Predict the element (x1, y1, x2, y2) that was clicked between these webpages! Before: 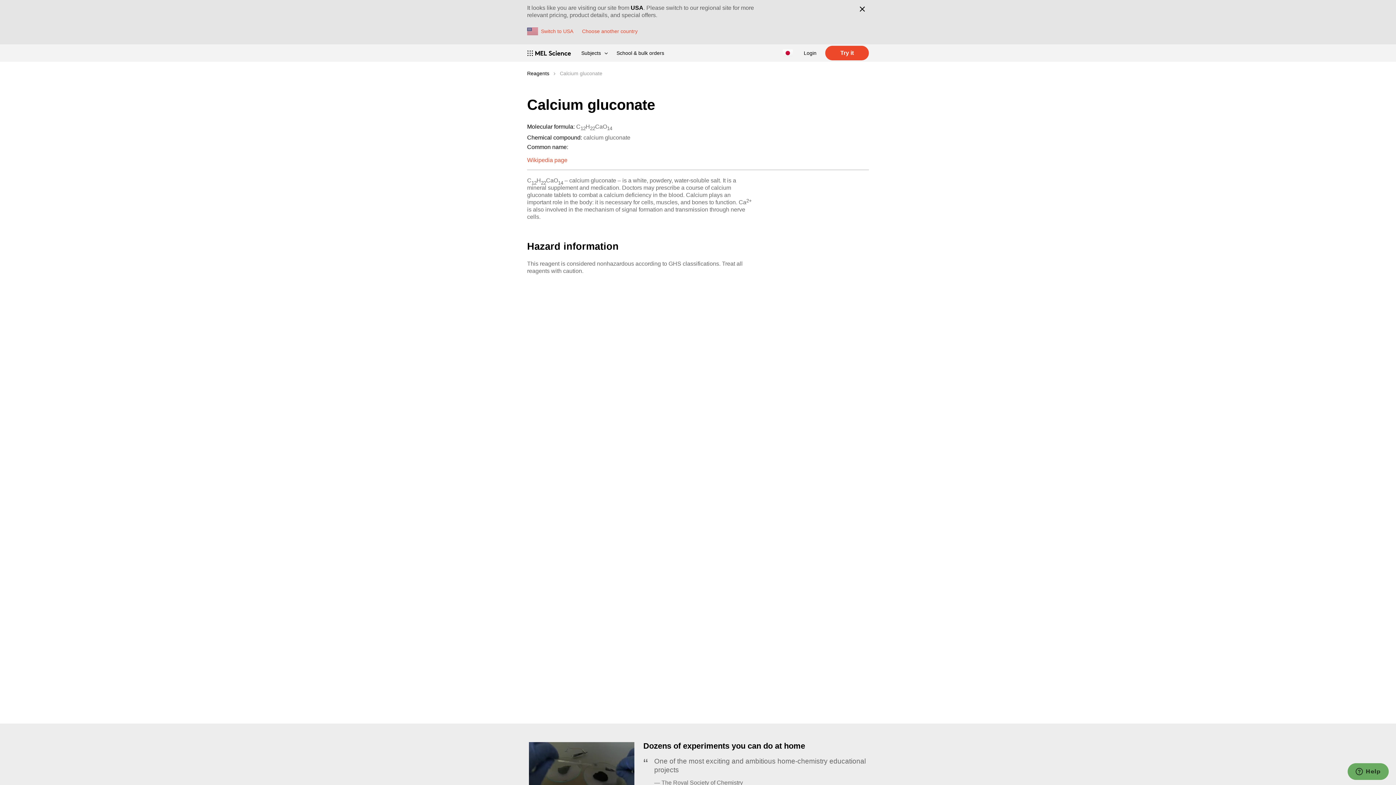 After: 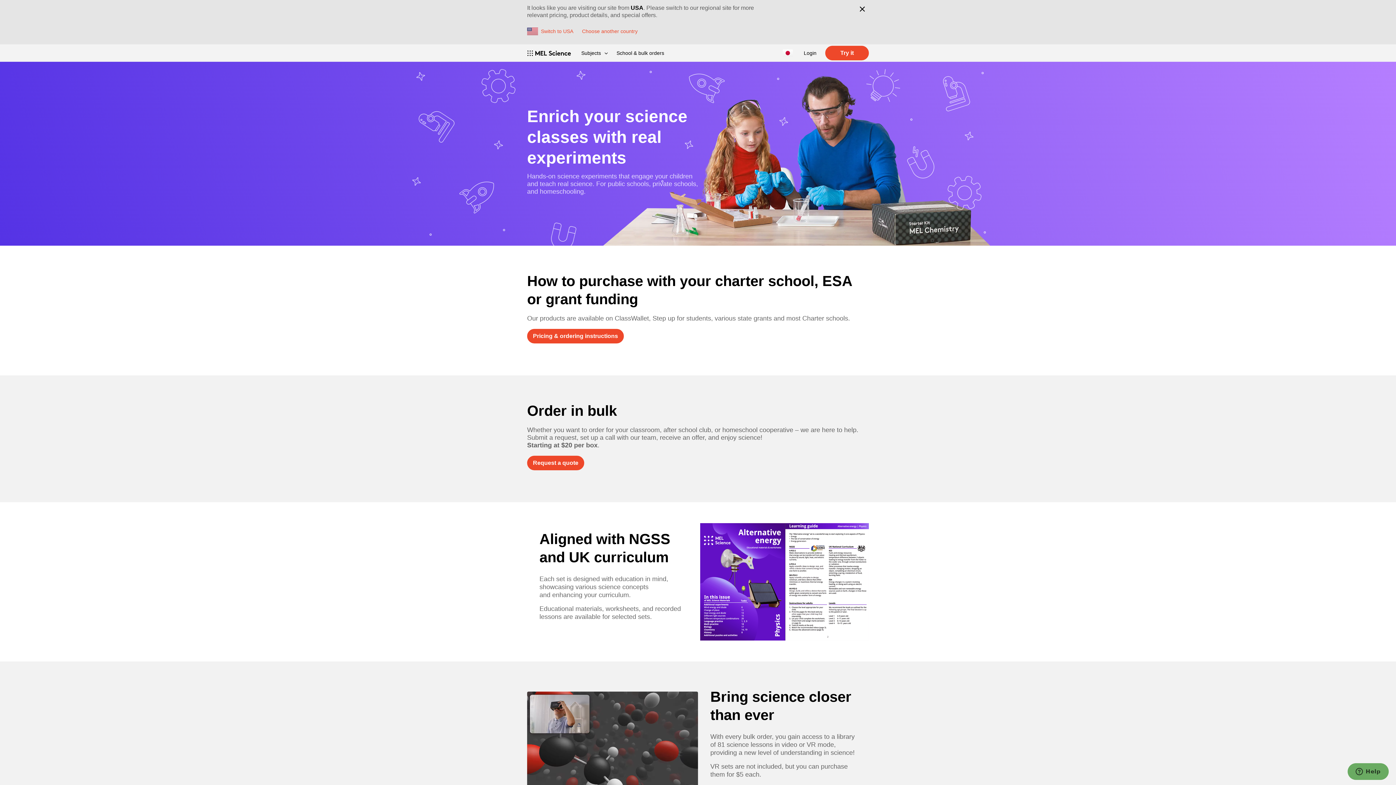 Action: bbox: (616, 50, 664, 56) label: School & bulk orders